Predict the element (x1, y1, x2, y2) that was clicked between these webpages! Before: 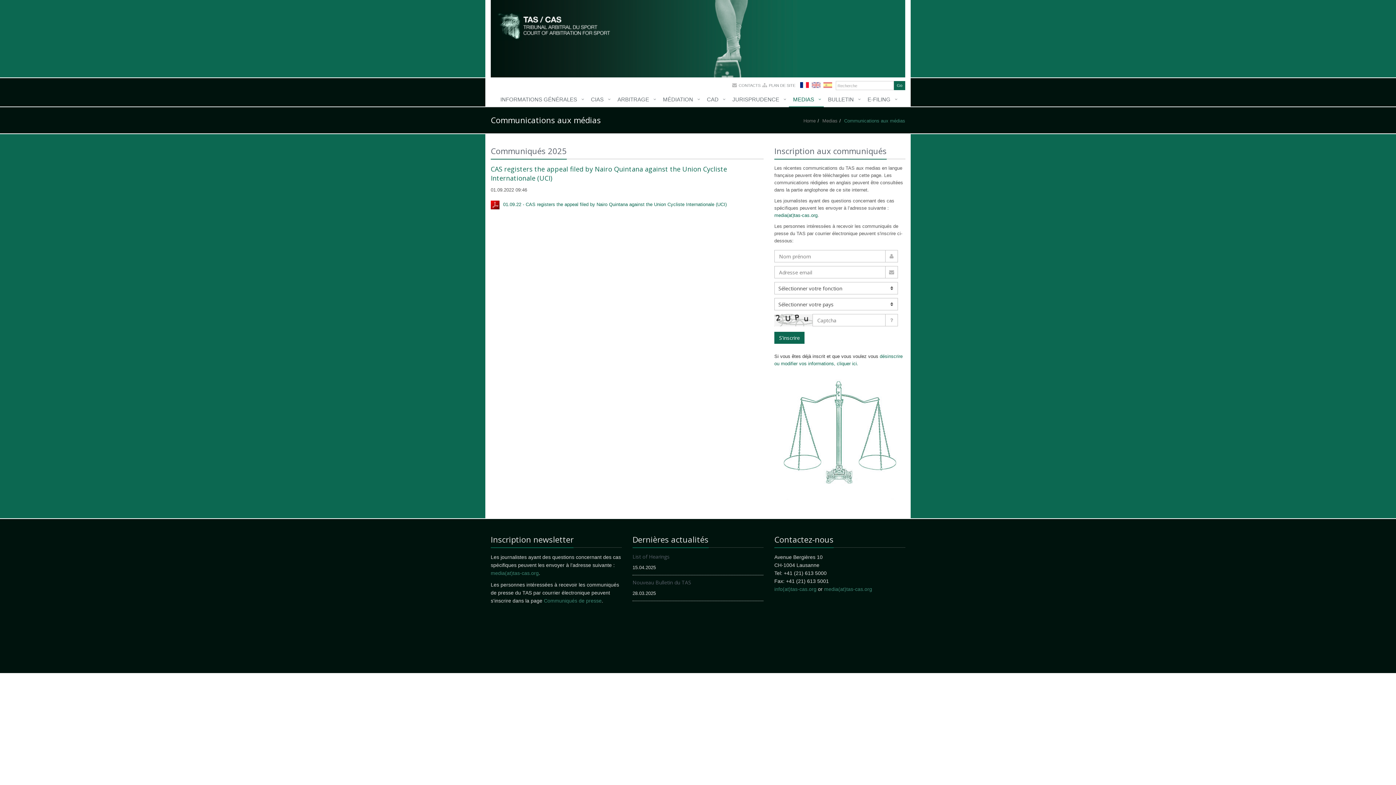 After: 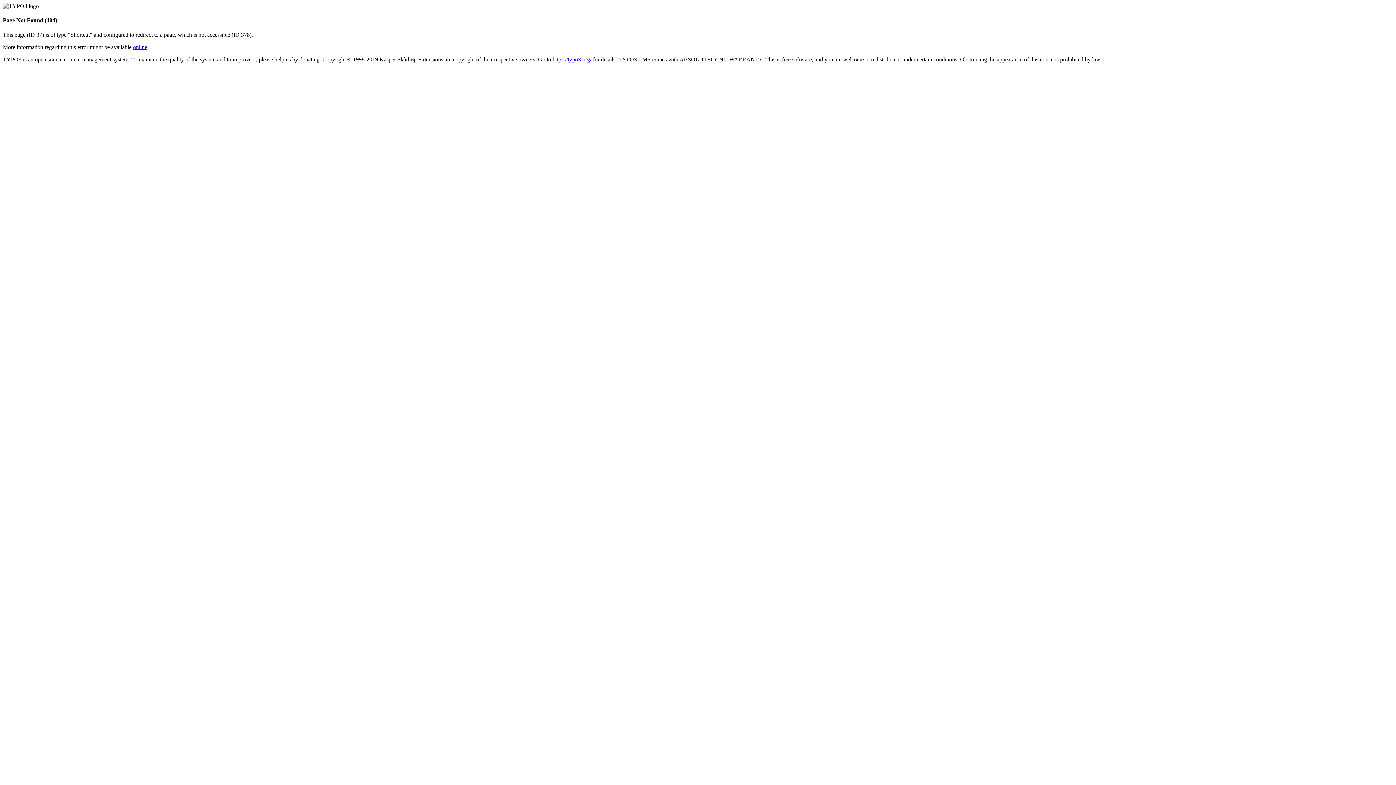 Action: label: CONTACTS bbox: (738, 83, 760, 87)